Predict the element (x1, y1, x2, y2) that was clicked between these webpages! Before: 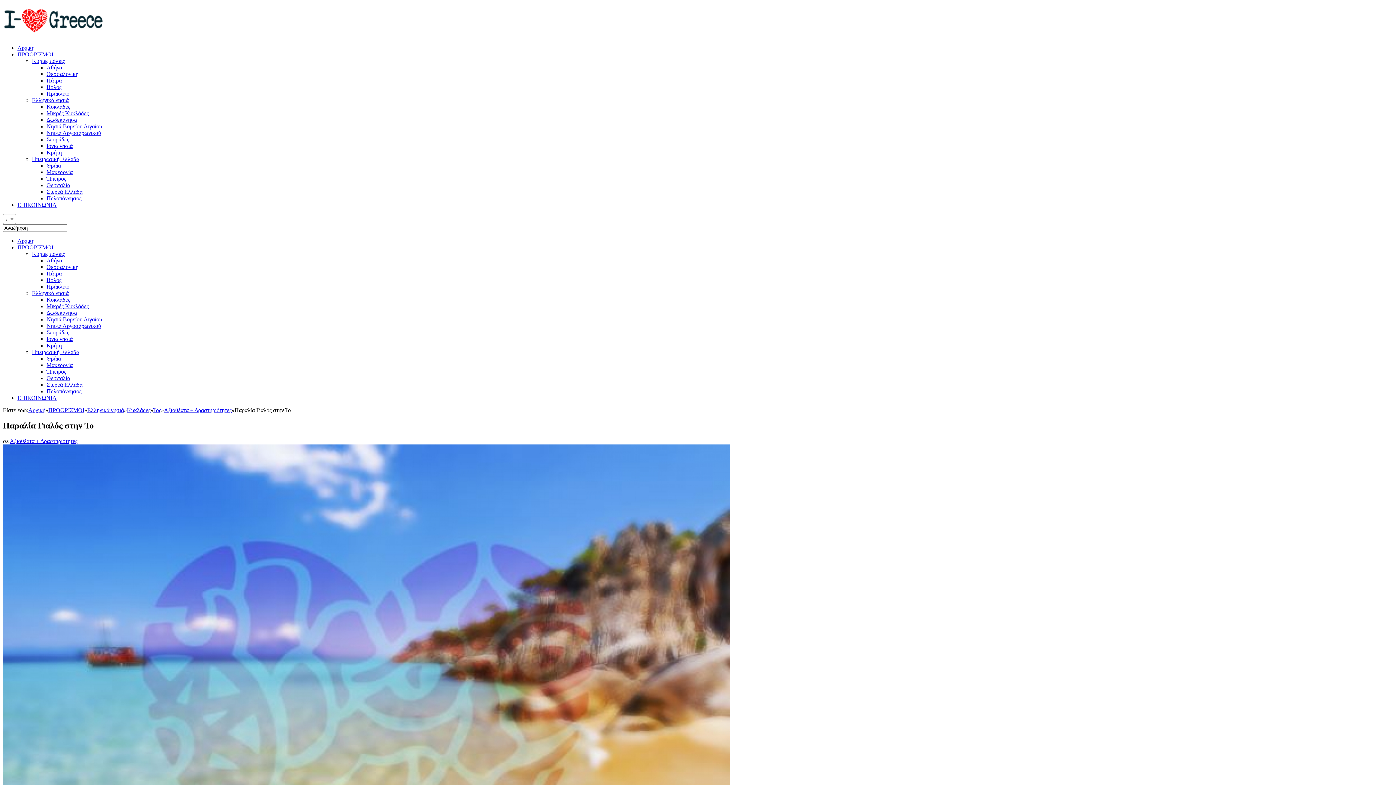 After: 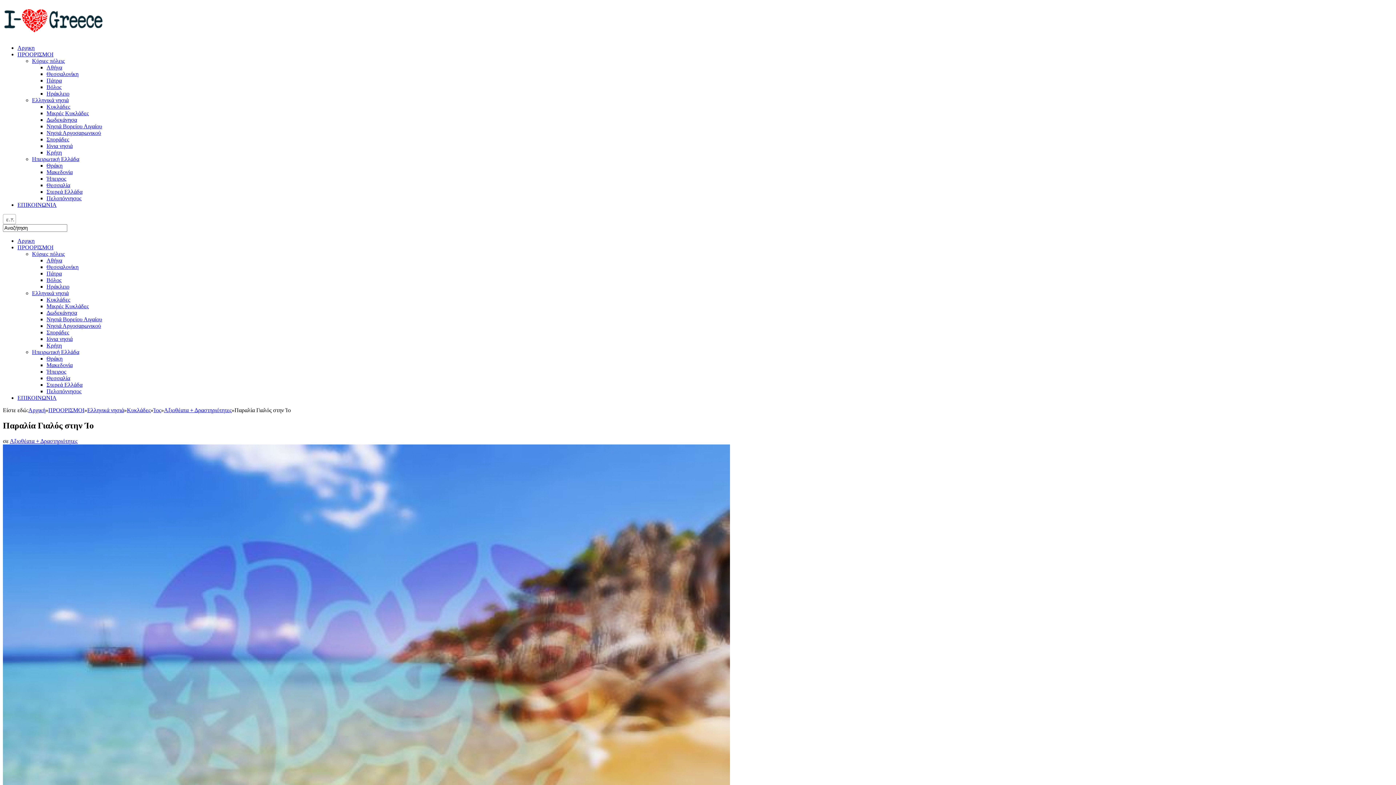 Action: bbox: (32, 97, 68, 103) label: Ελληνικά νησιά